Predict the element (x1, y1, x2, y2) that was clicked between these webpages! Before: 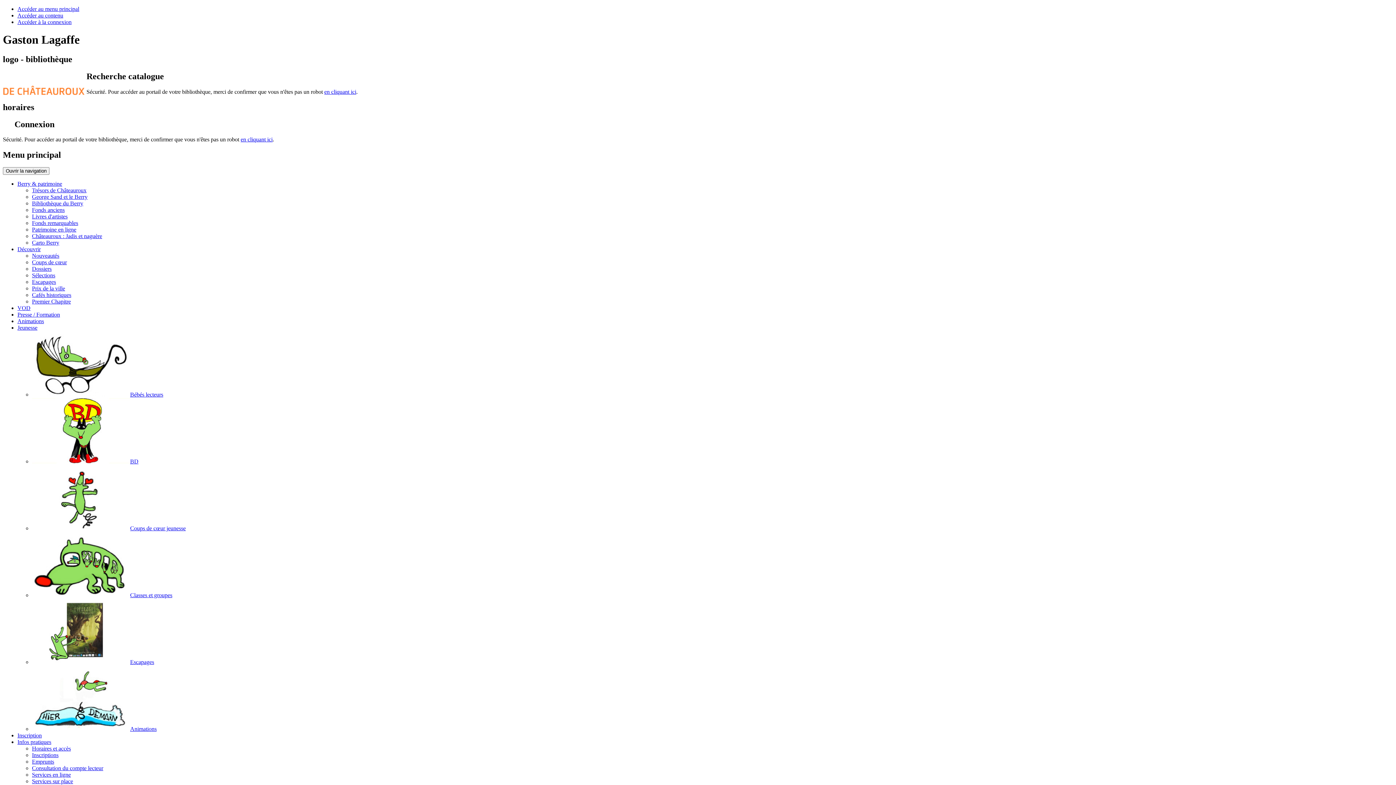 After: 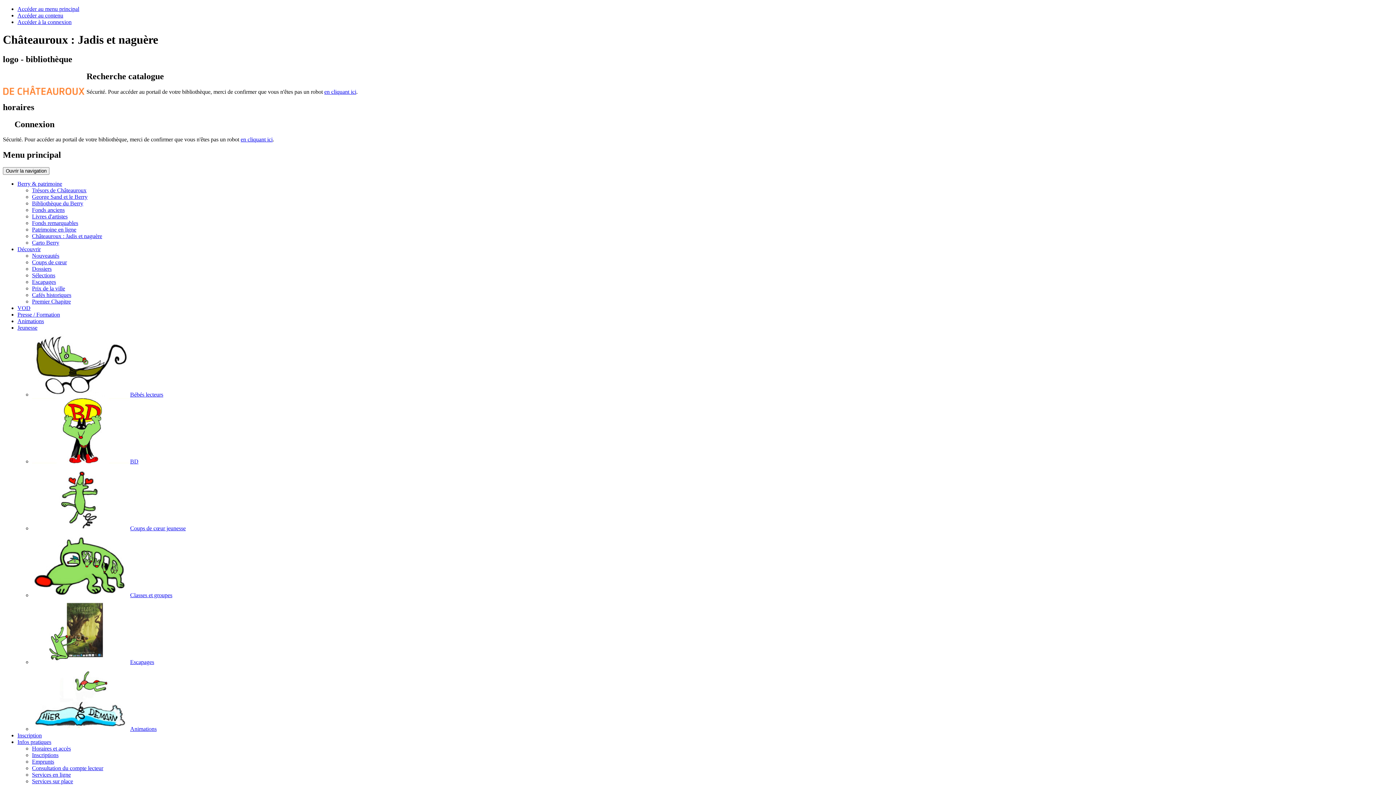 Action: label: Châteauroux : Jadis et naguère bbox: (32, 233, 102, 239)